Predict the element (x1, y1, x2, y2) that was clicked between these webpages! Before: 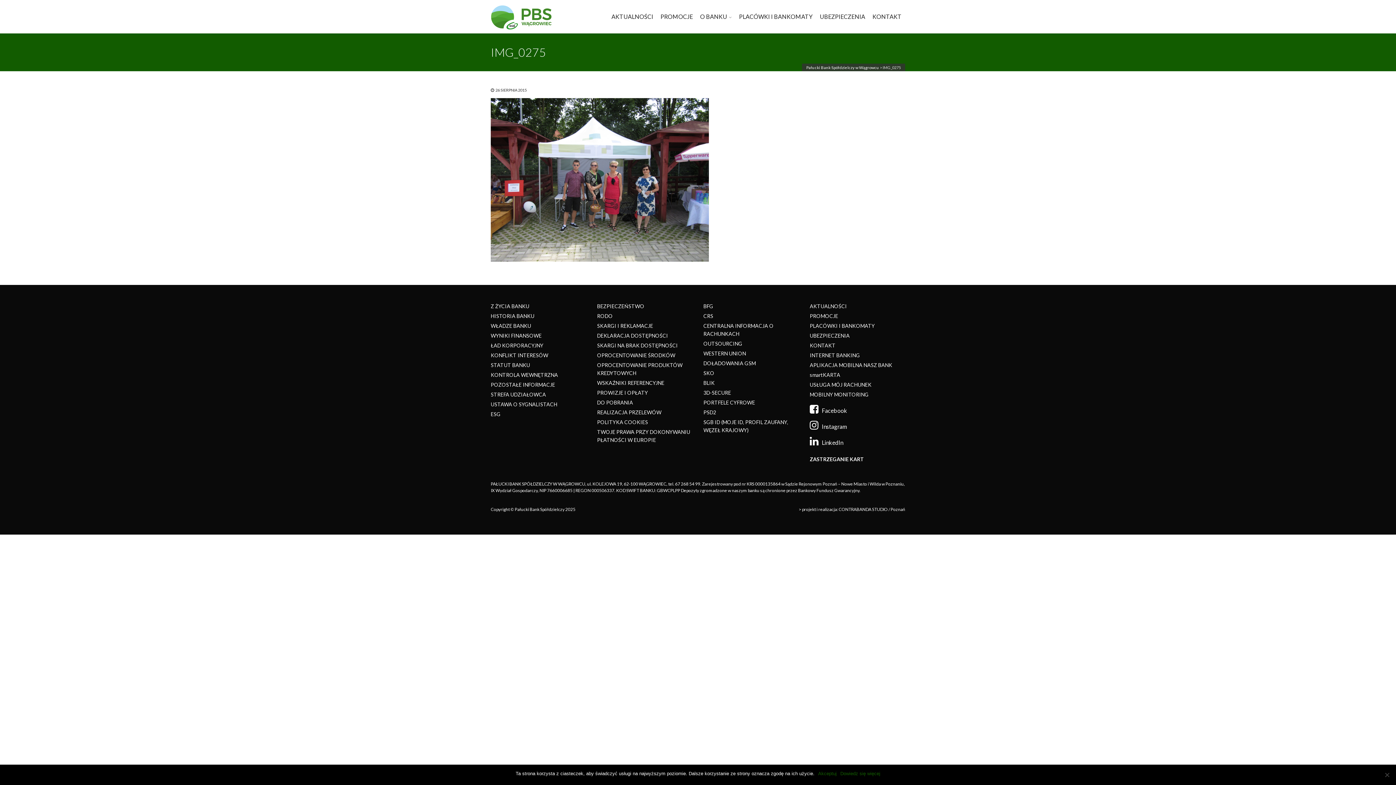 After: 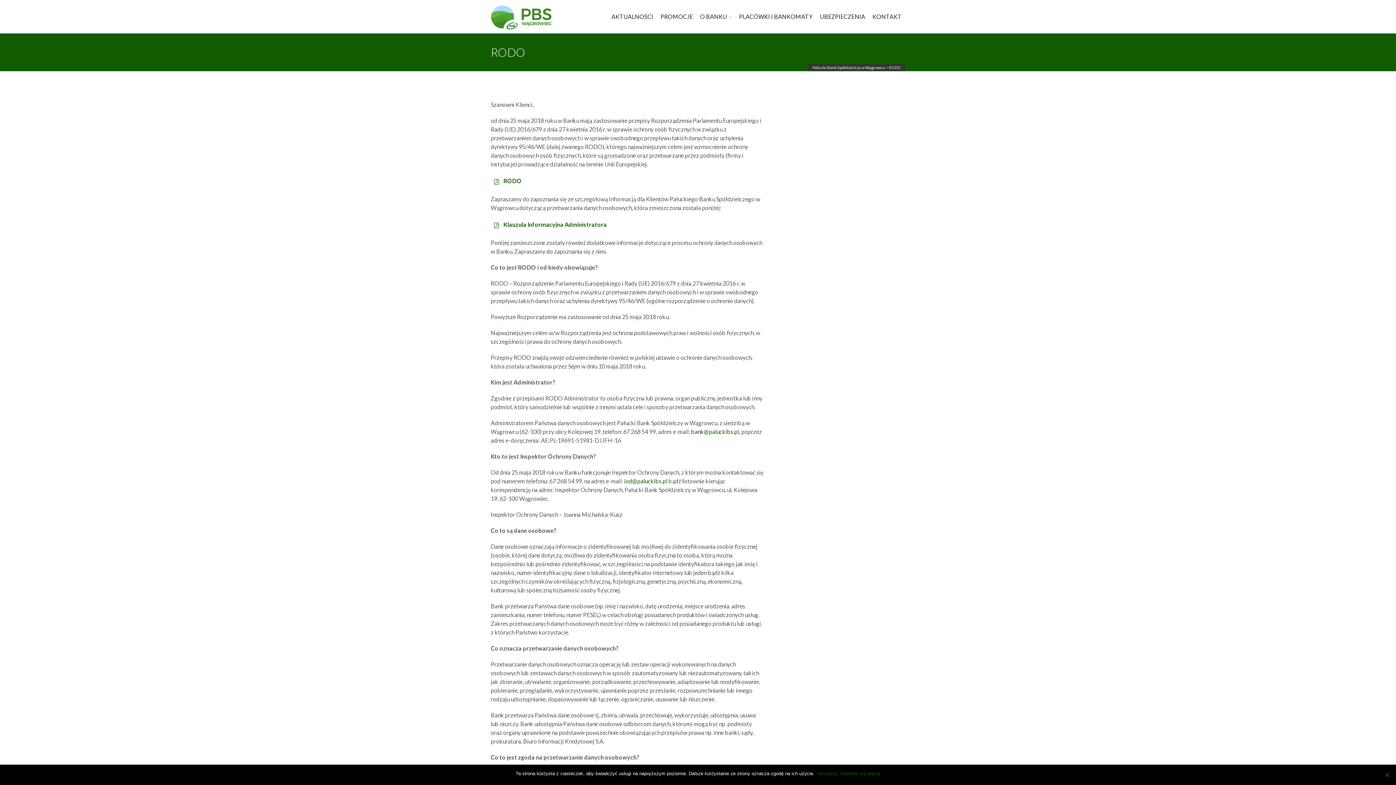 Action: label: RODO bbox: (597, 313, 612, 319)